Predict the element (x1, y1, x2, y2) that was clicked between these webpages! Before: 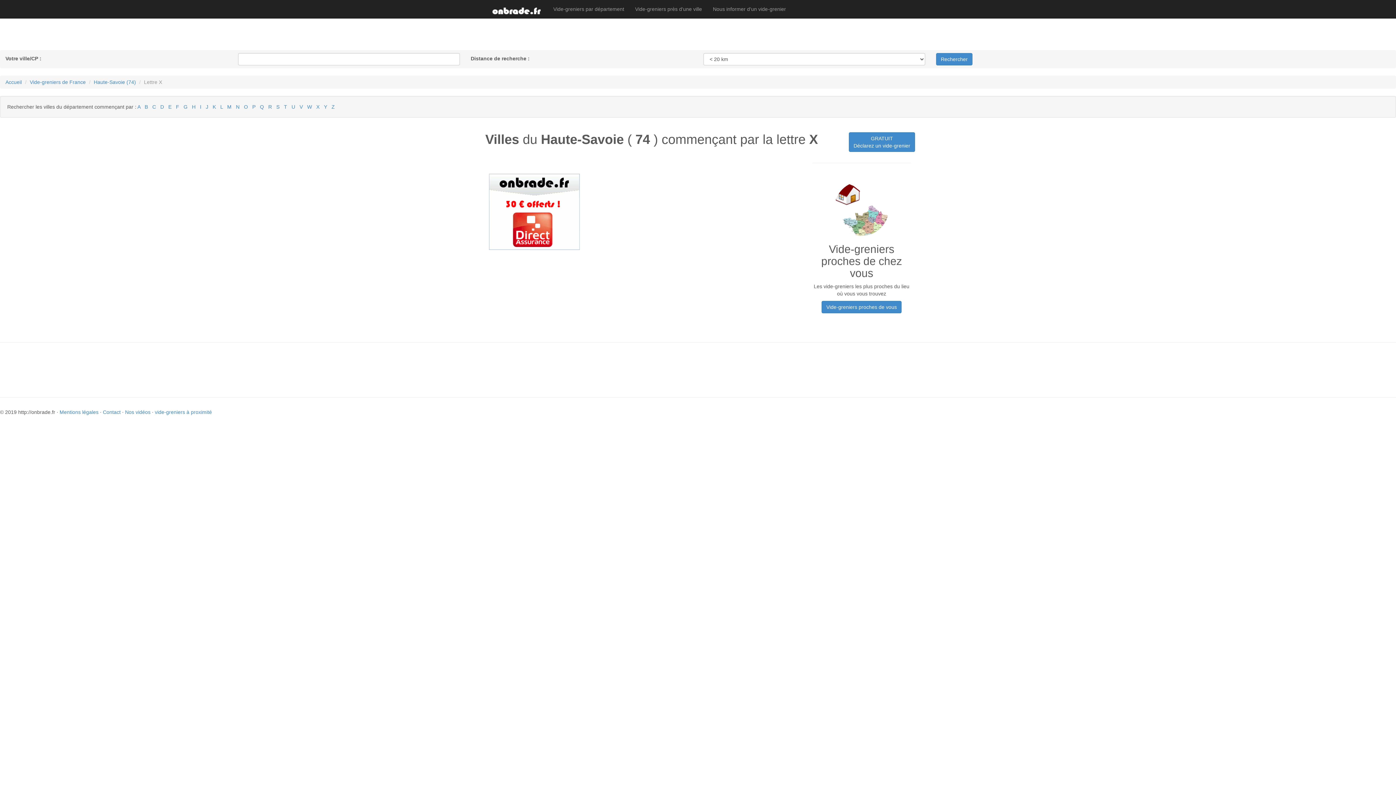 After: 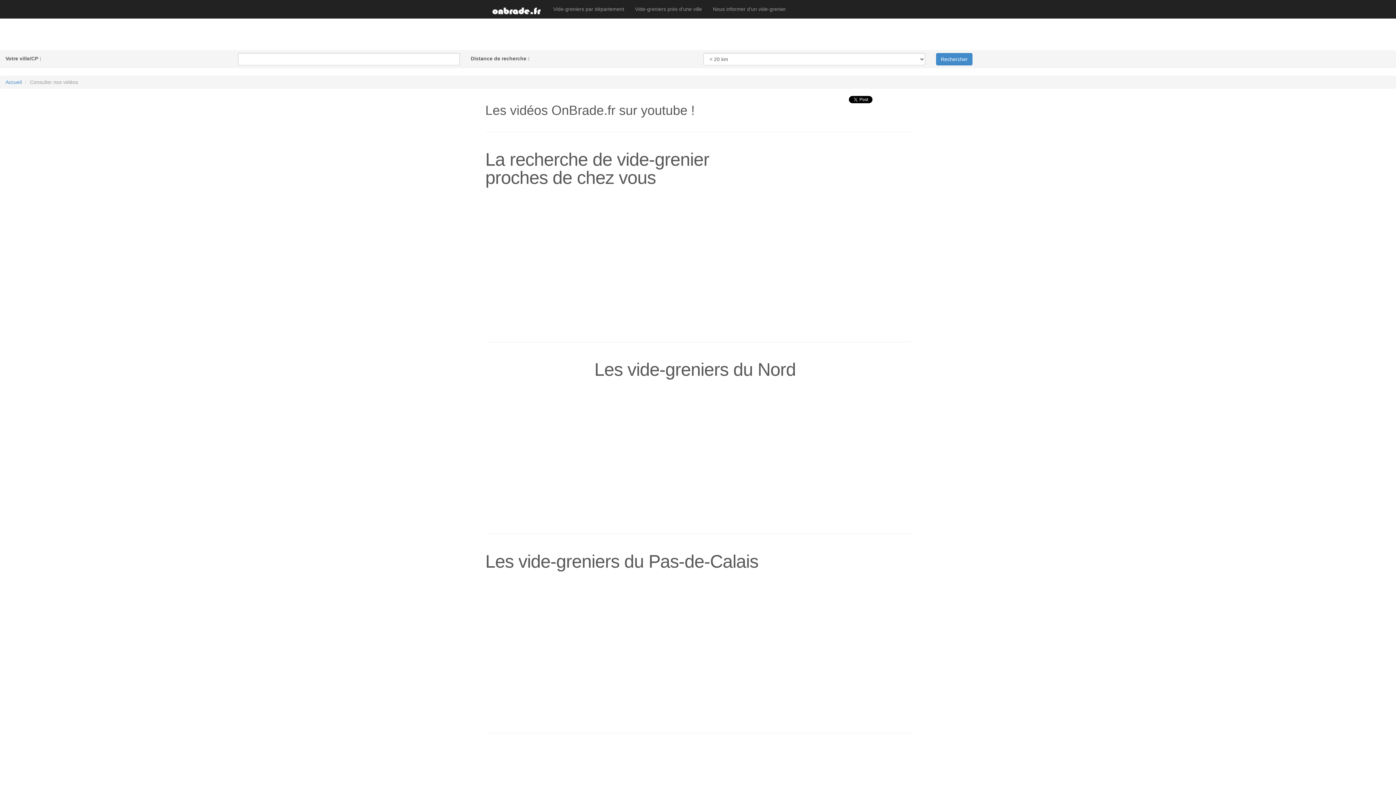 Action: bbox: (125, 409, 150, 415) label: Nos vidéos